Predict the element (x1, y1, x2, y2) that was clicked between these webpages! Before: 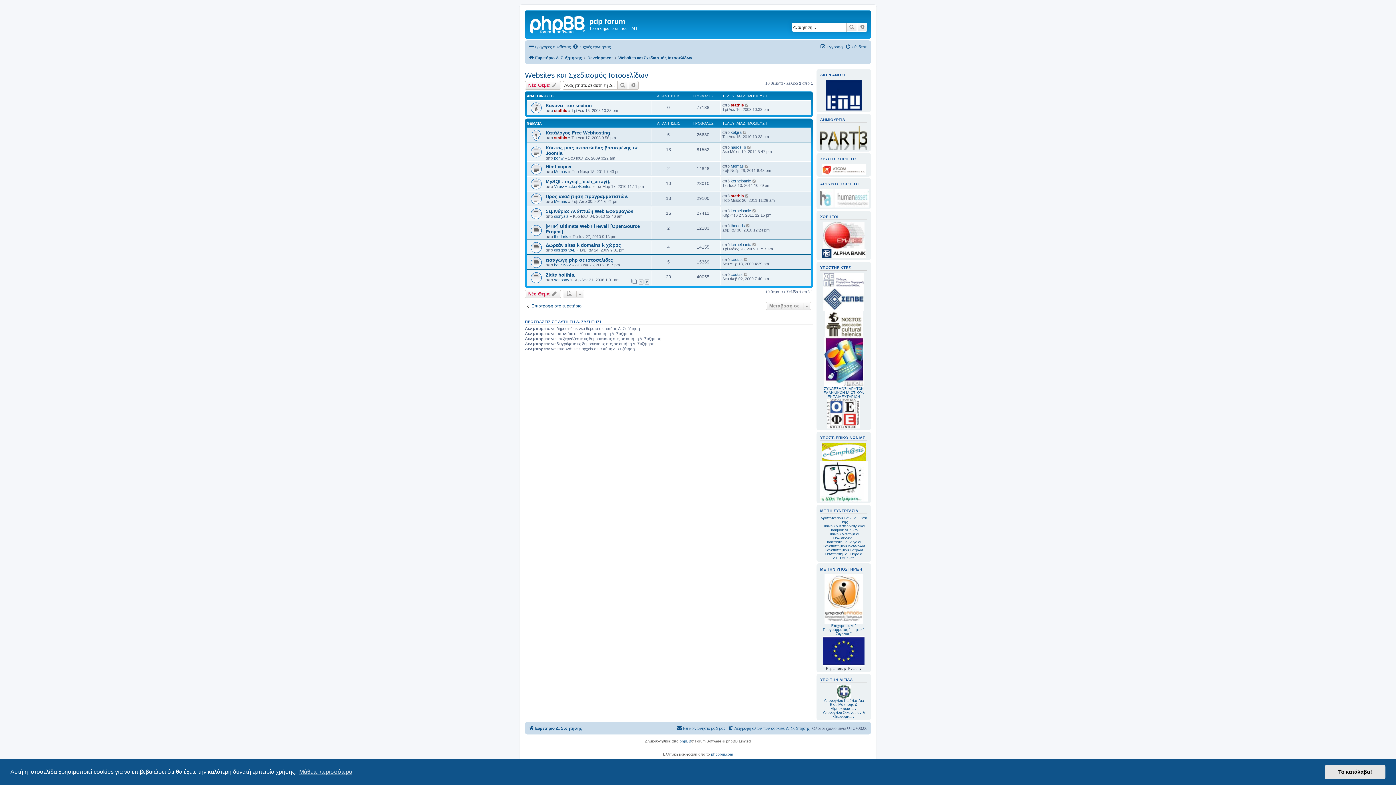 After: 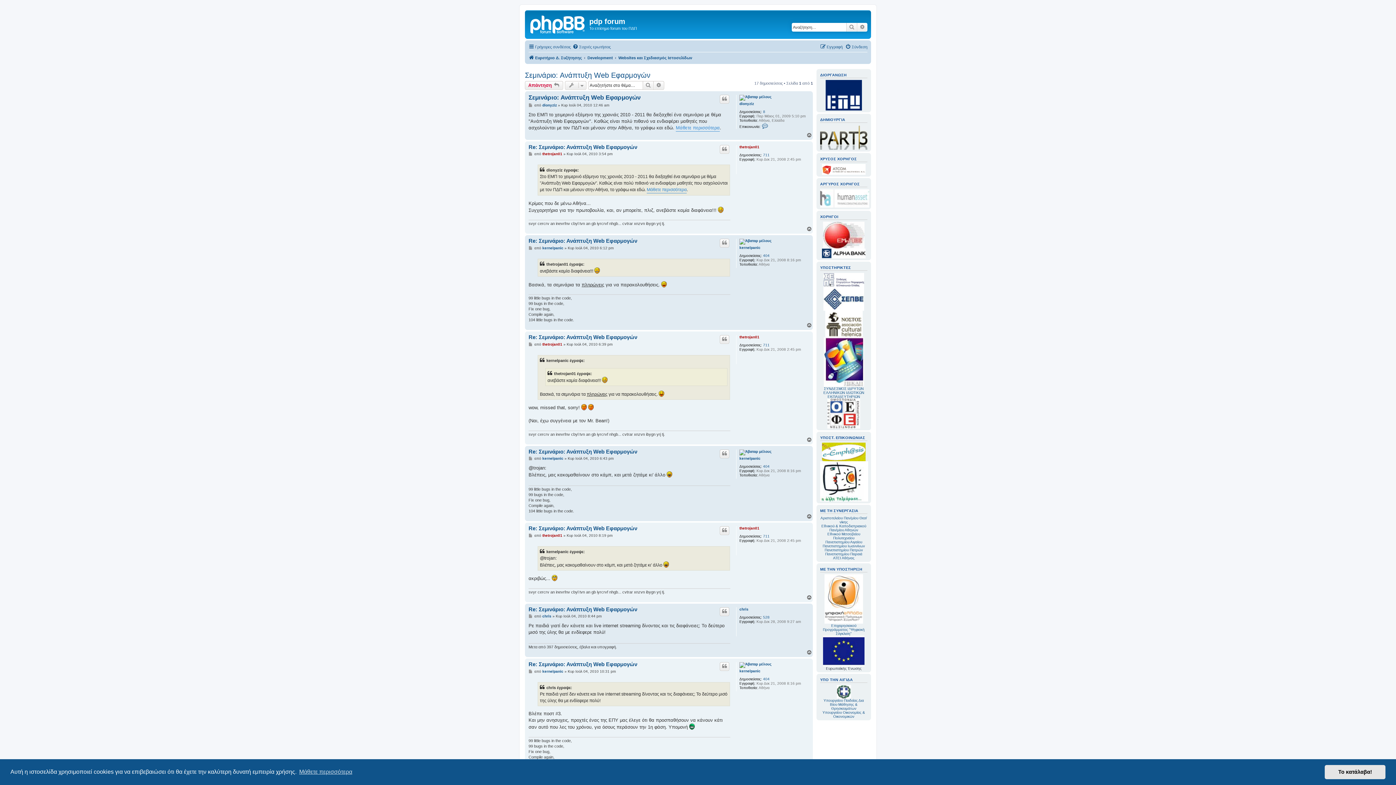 Action: bbox: (545, 208, 633, 214) label: Σεμινάριο: Ανάπτυξη Web Εφαρμογών